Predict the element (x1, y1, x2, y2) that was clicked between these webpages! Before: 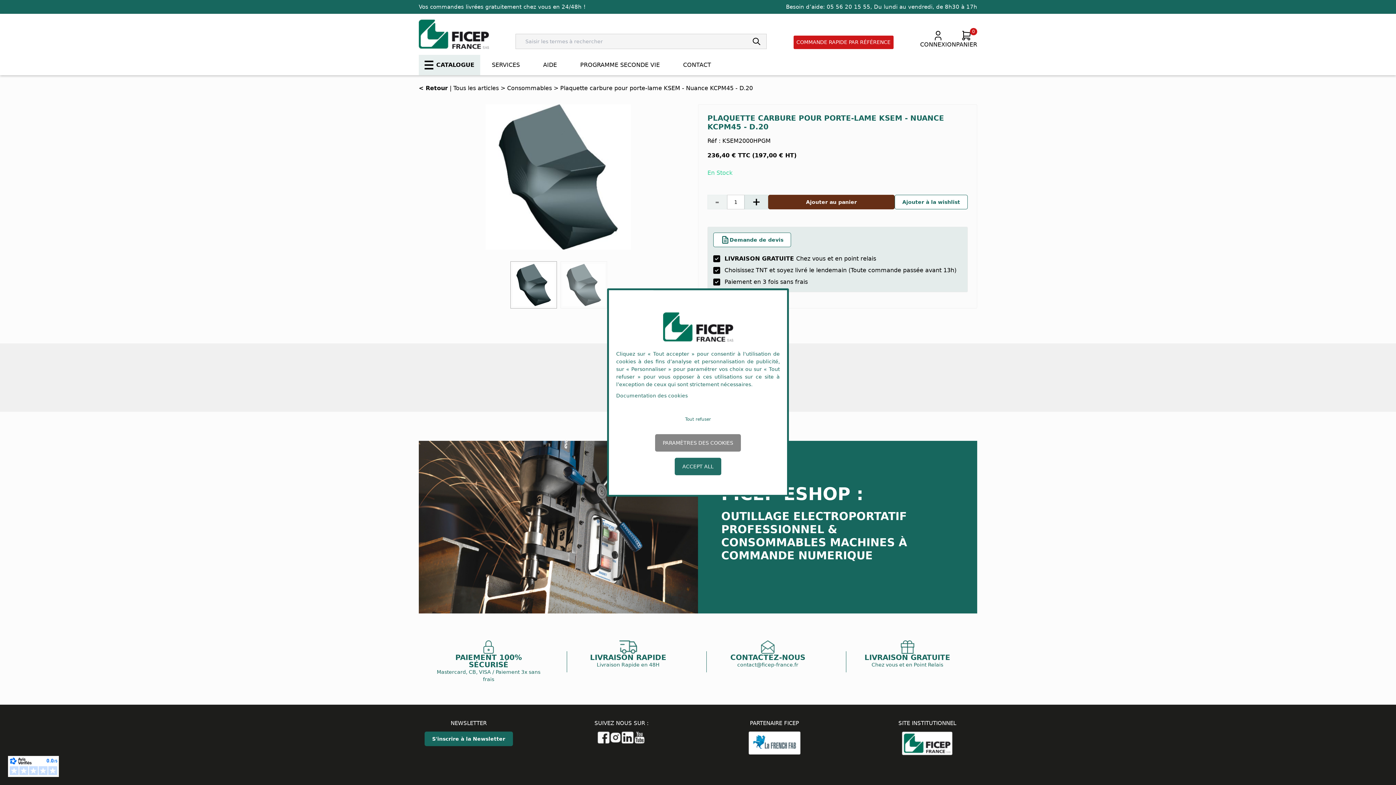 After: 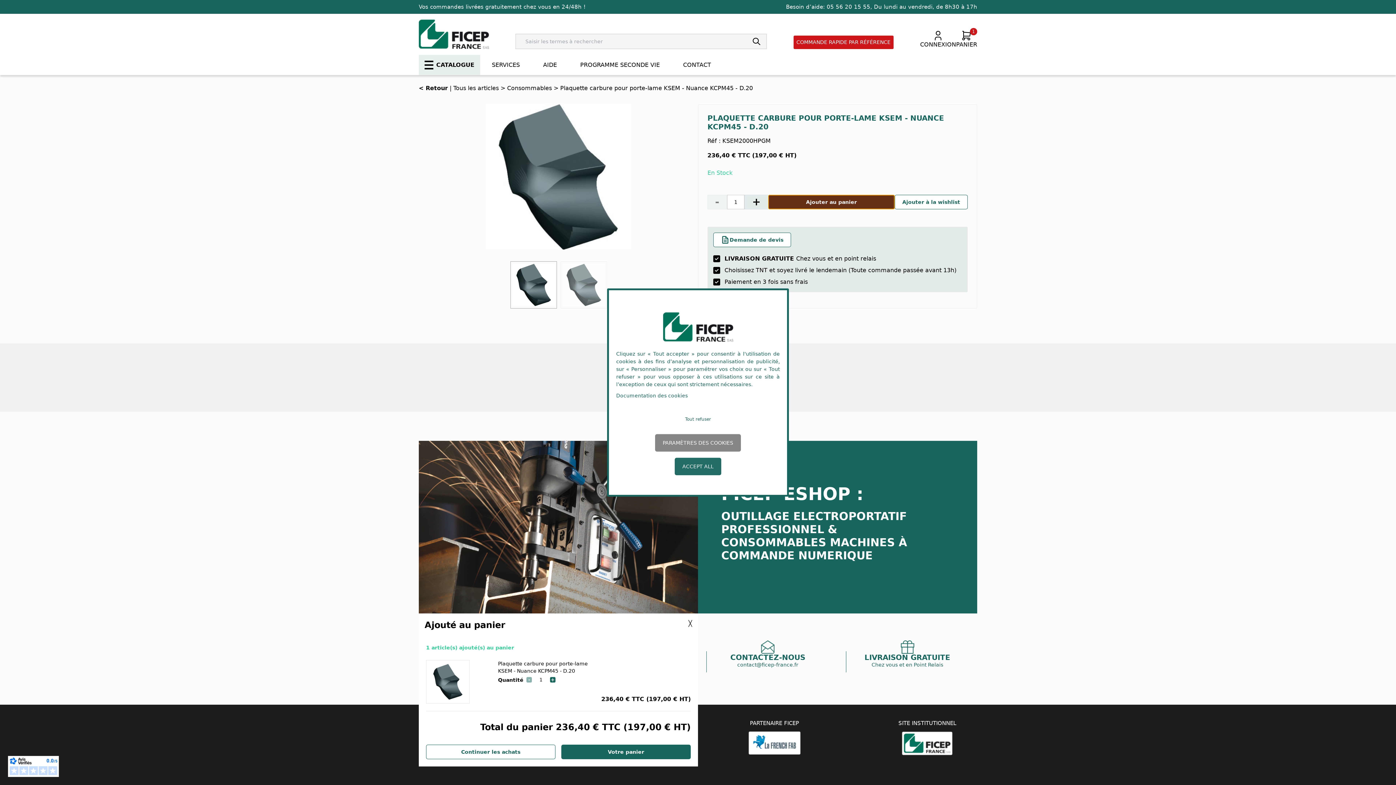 Action: label: Ajouter au panier bbox: (768, 194, 894, 209)